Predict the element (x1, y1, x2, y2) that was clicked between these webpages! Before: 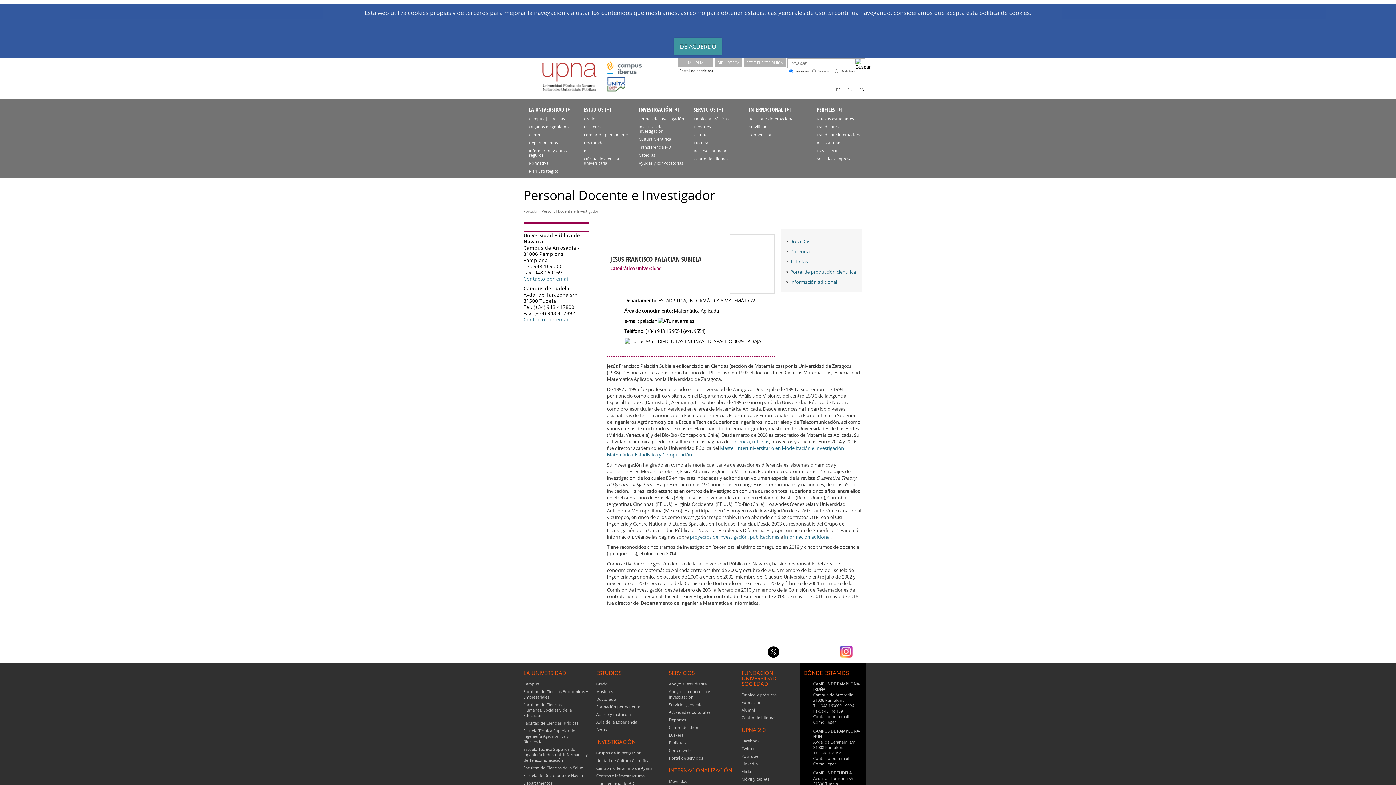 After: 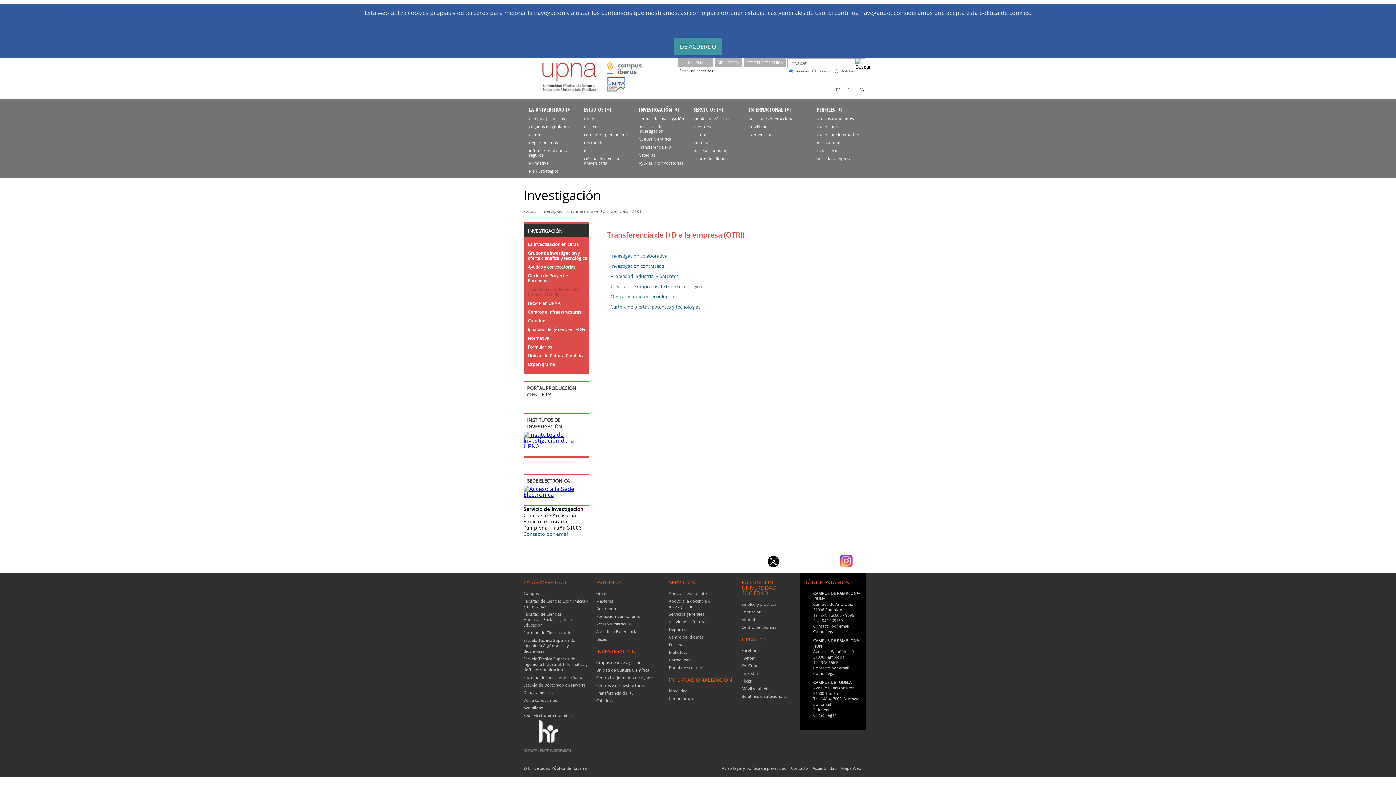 Action: bbox: (596, 781, 634, 786) label: Transferencia de I+D